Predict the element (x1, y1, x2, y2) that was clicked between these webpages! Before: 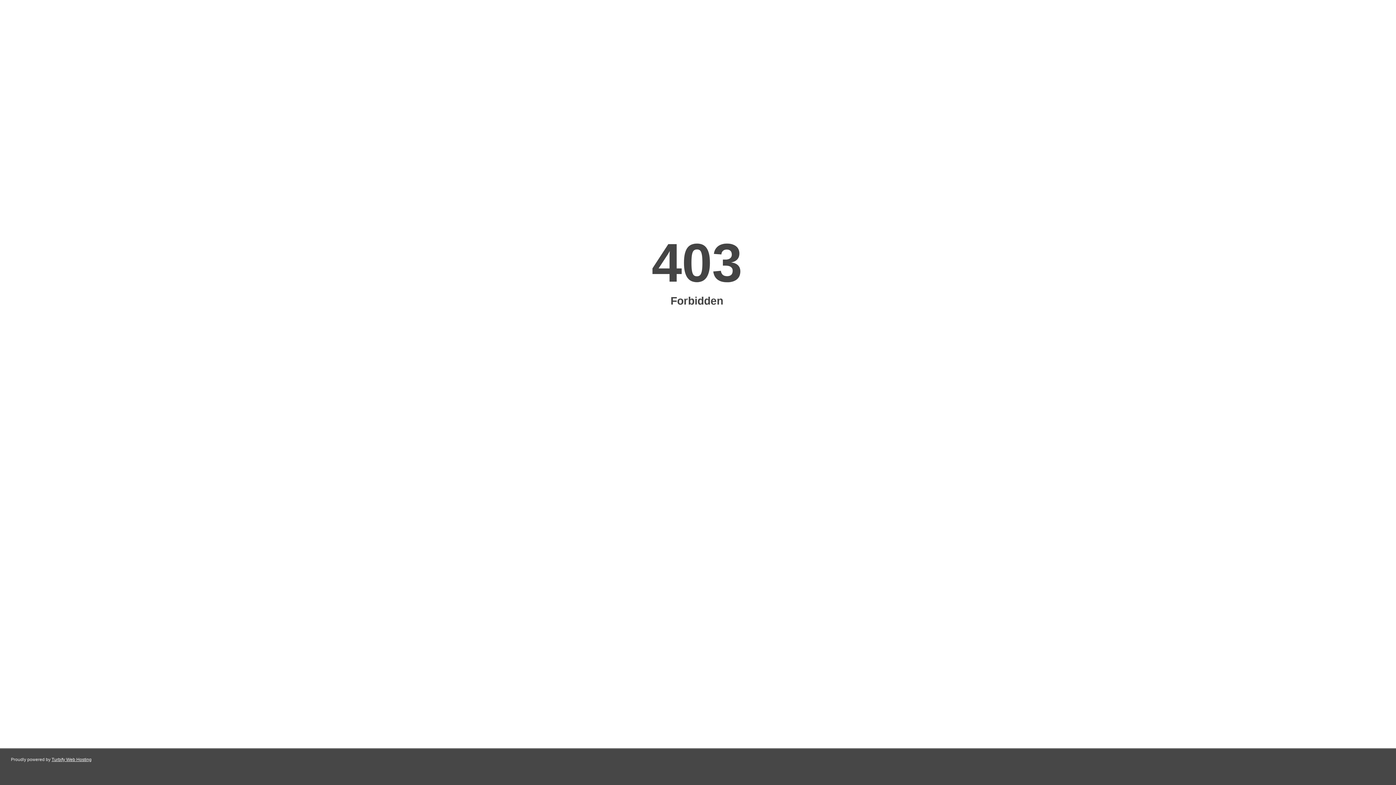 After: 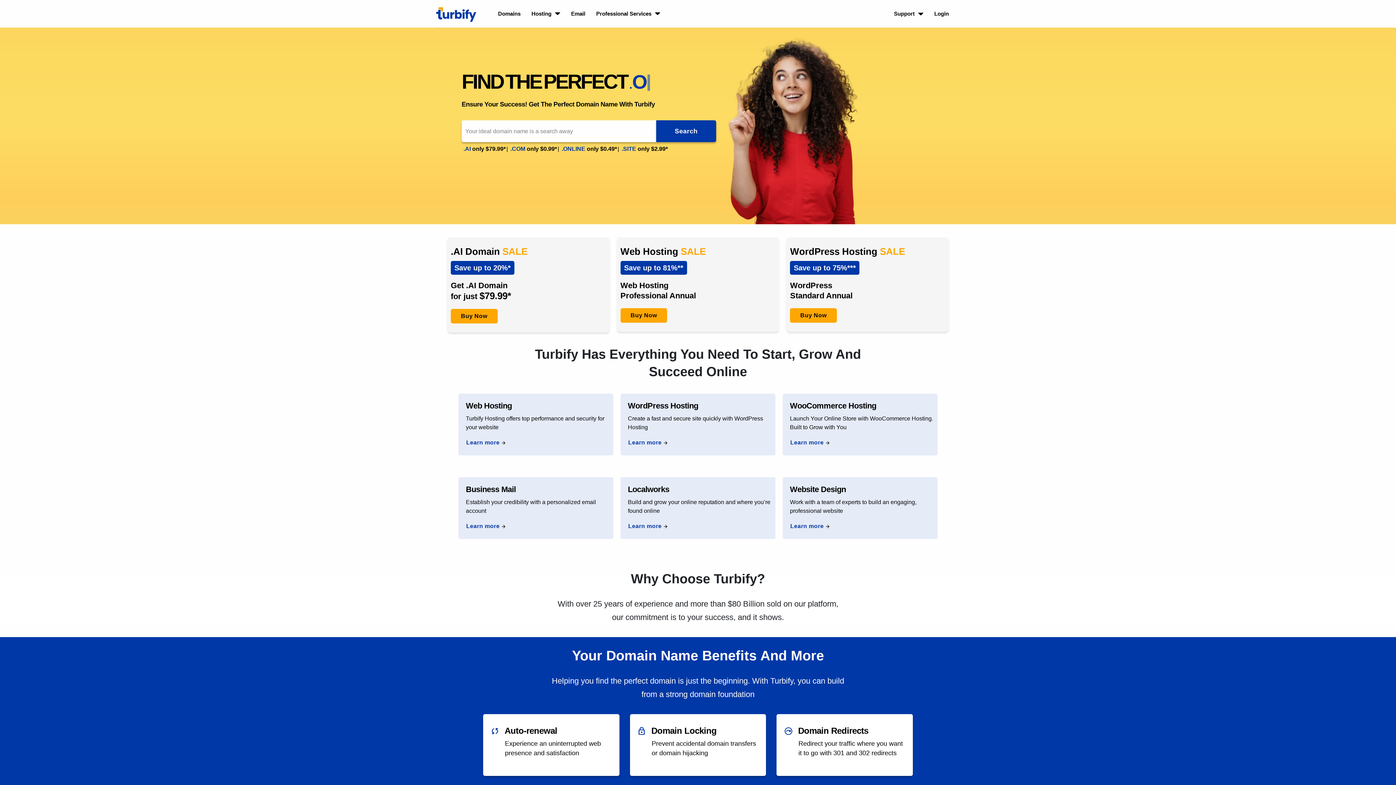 Action: bbox: (51, 757, 91, 762) label: Turbify Web Hosting